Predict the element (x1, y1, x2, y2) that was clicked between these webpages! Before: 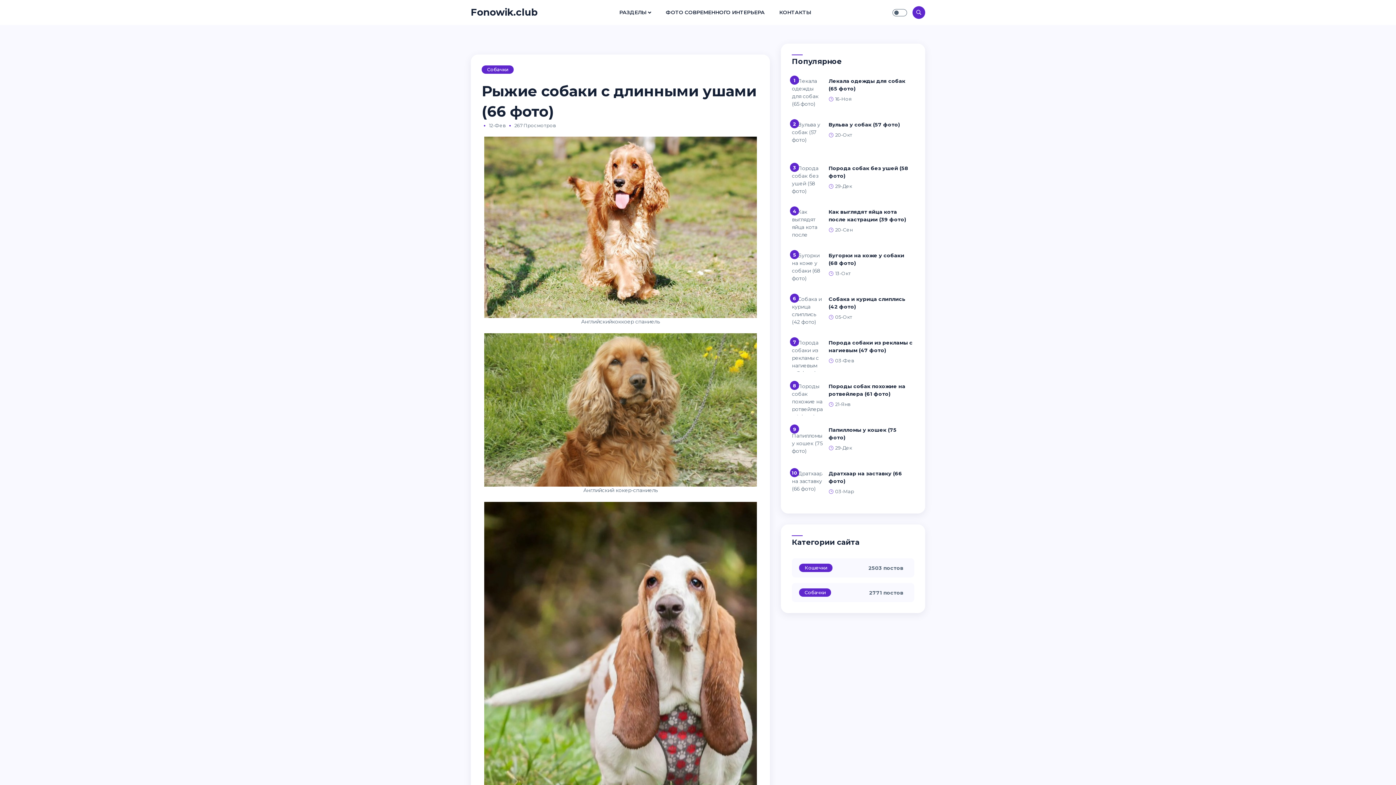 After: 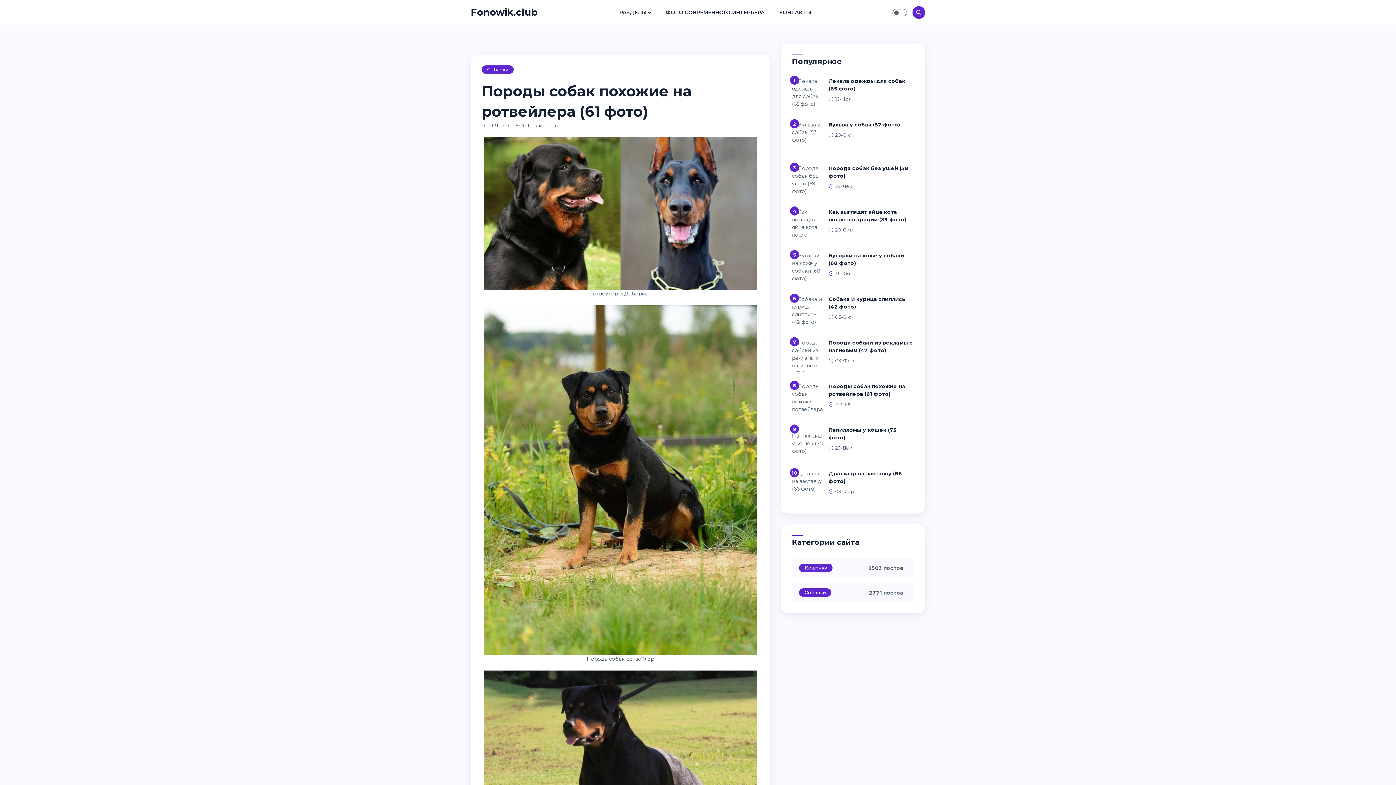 Action: bbox: (792, 398, 823, 404)